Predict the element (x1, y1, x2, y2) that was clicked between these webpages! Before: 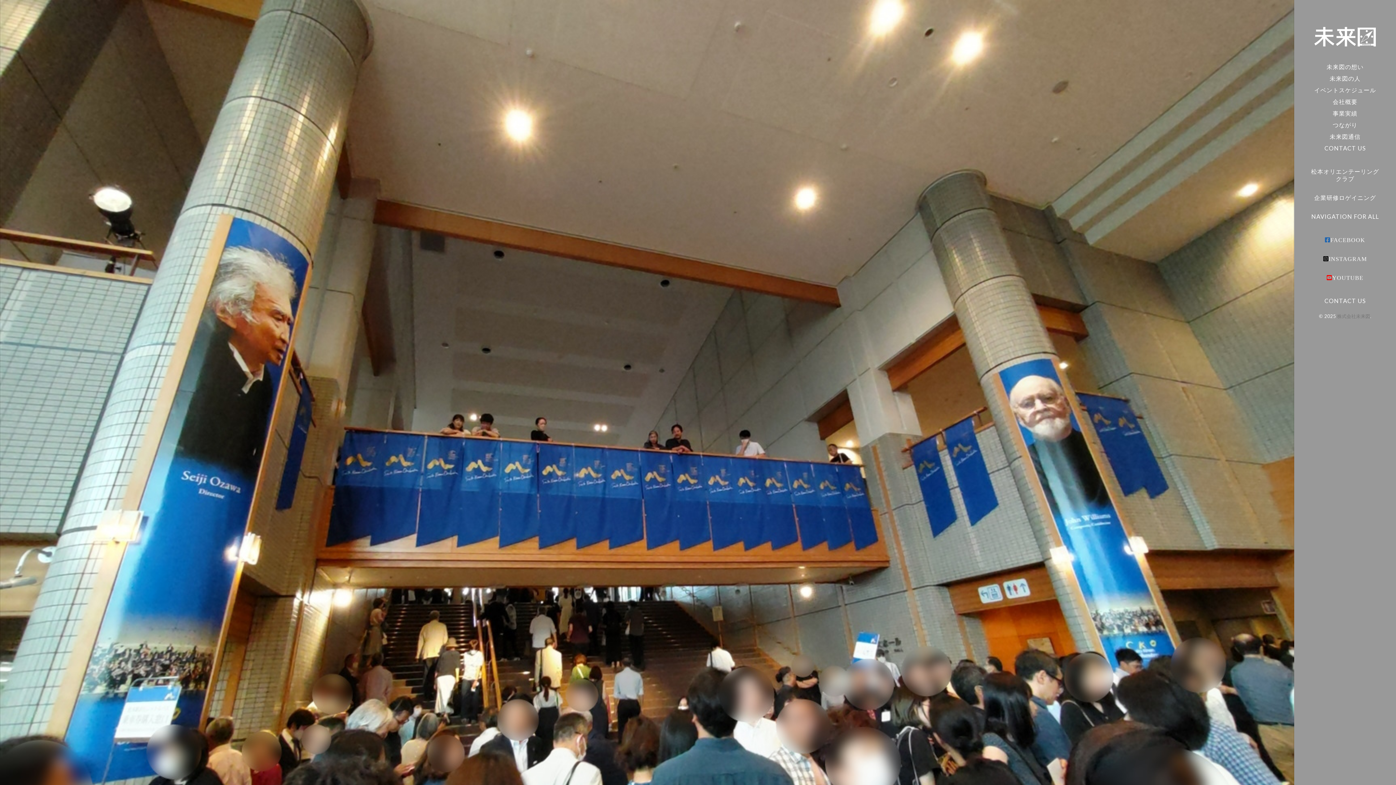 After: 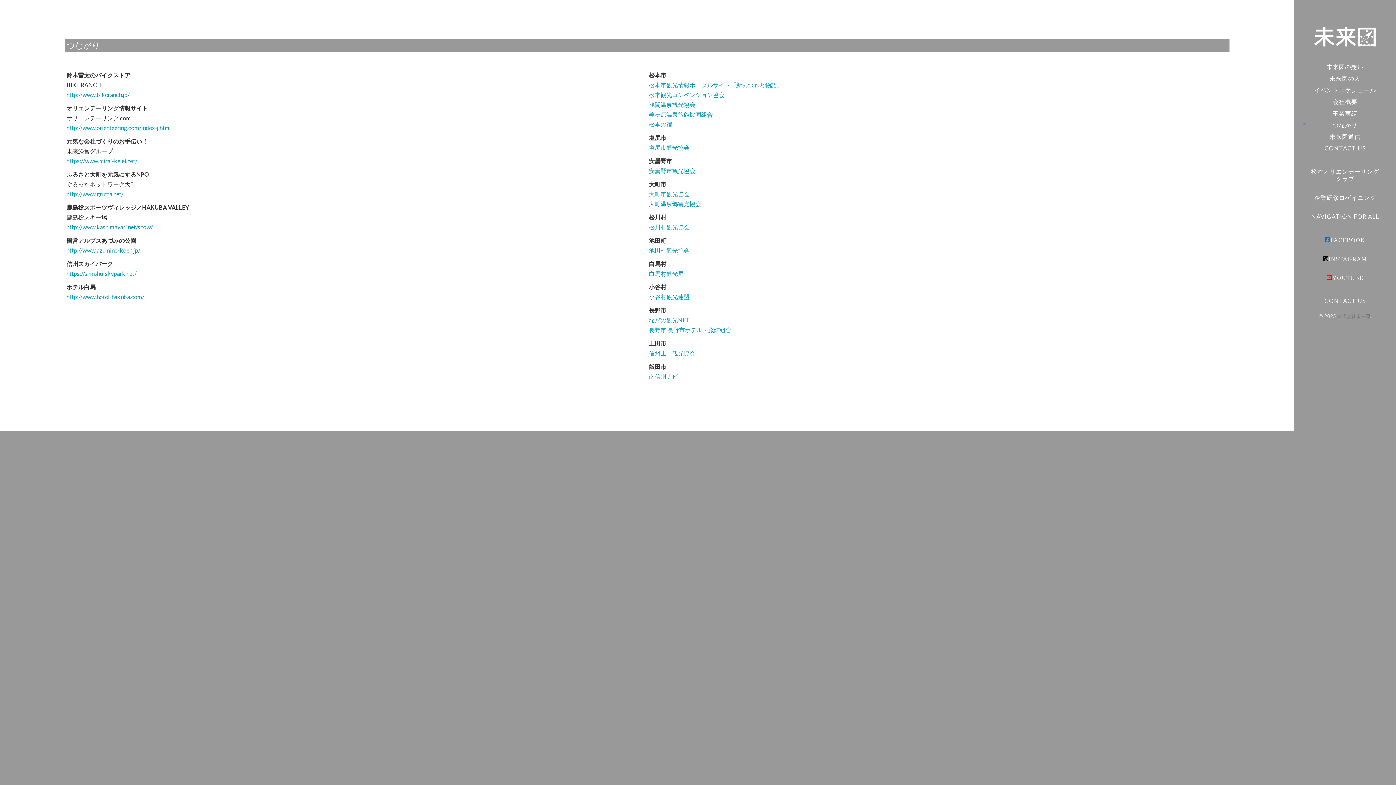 Action: bbox: (1333, 121, 1357, 128) label: つながり